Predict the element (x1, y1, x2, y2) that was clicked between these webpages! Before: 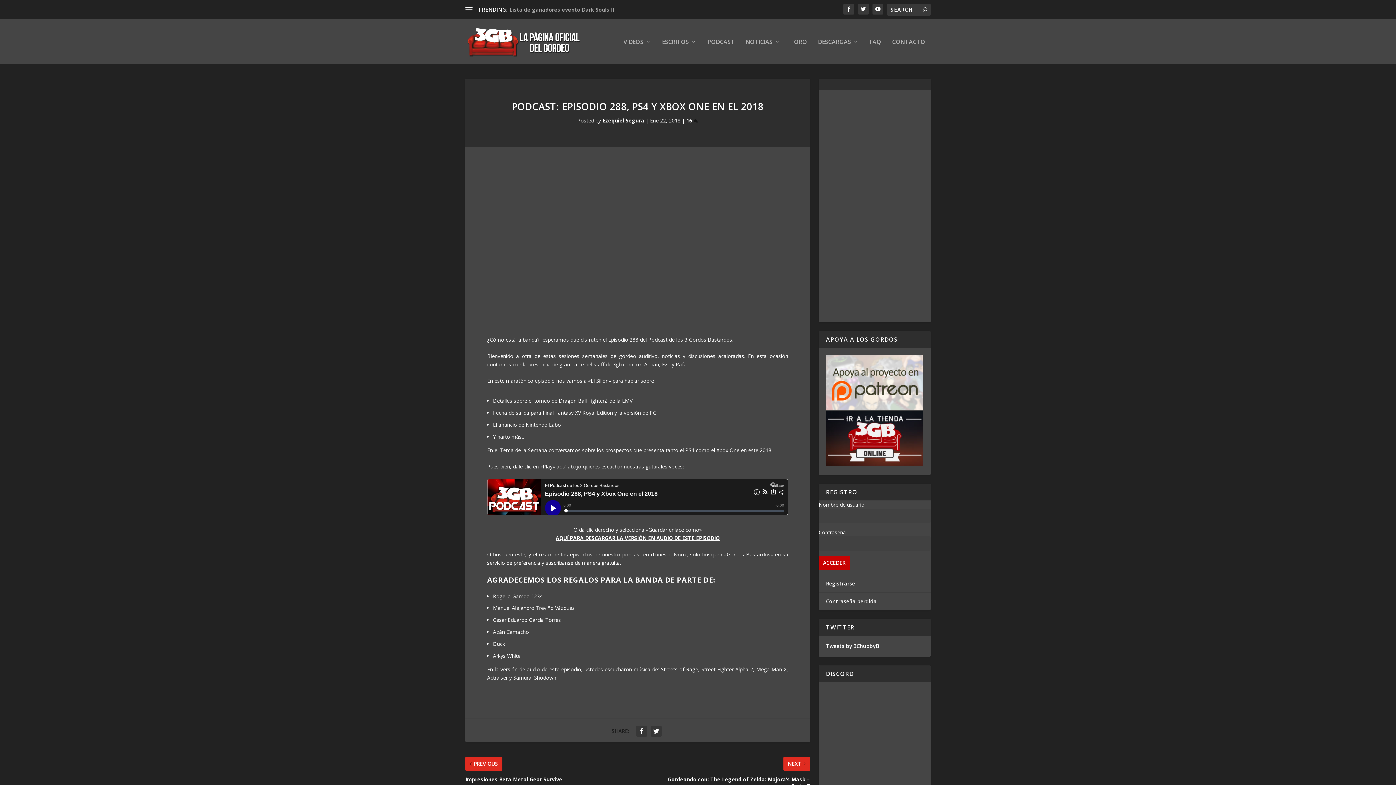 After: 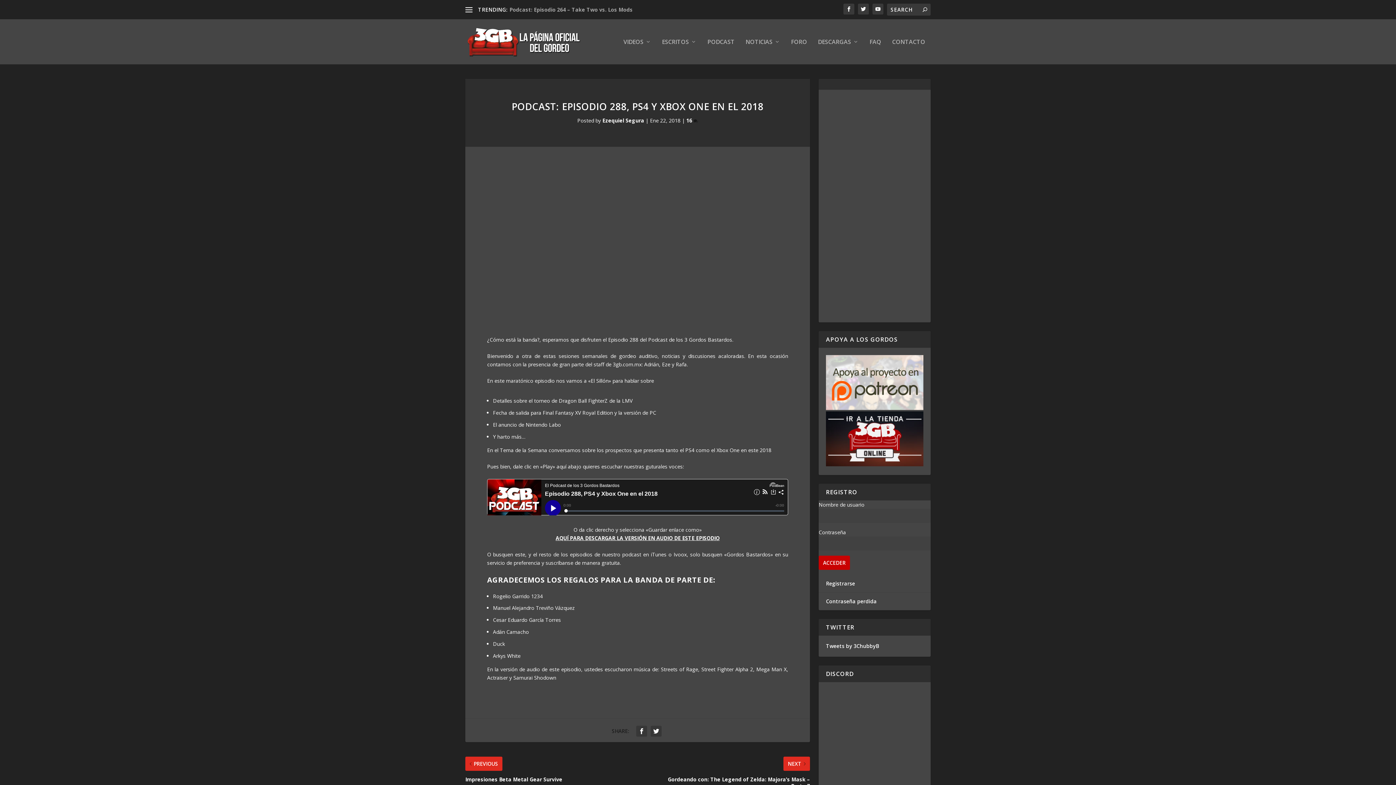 Action: bbox: (826, 461, 923, 467)